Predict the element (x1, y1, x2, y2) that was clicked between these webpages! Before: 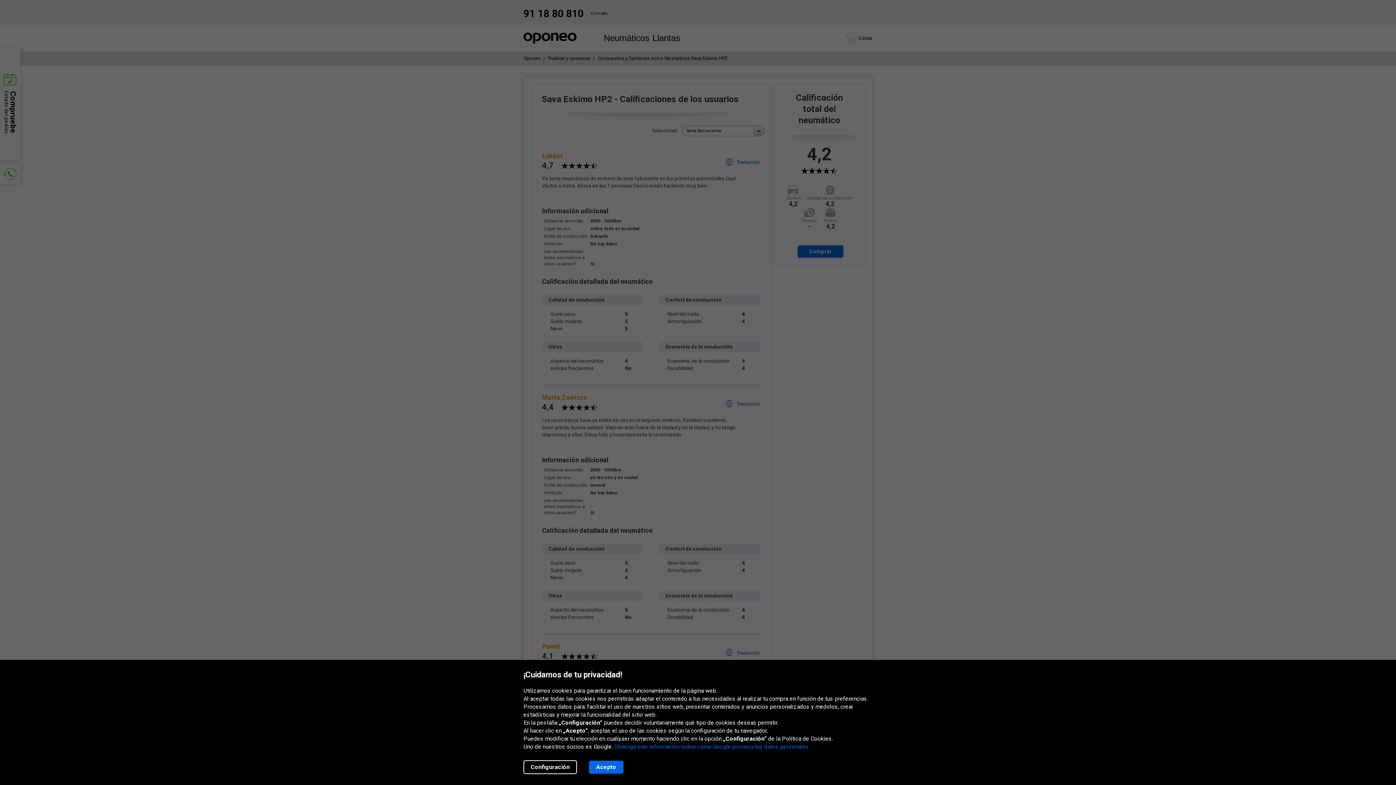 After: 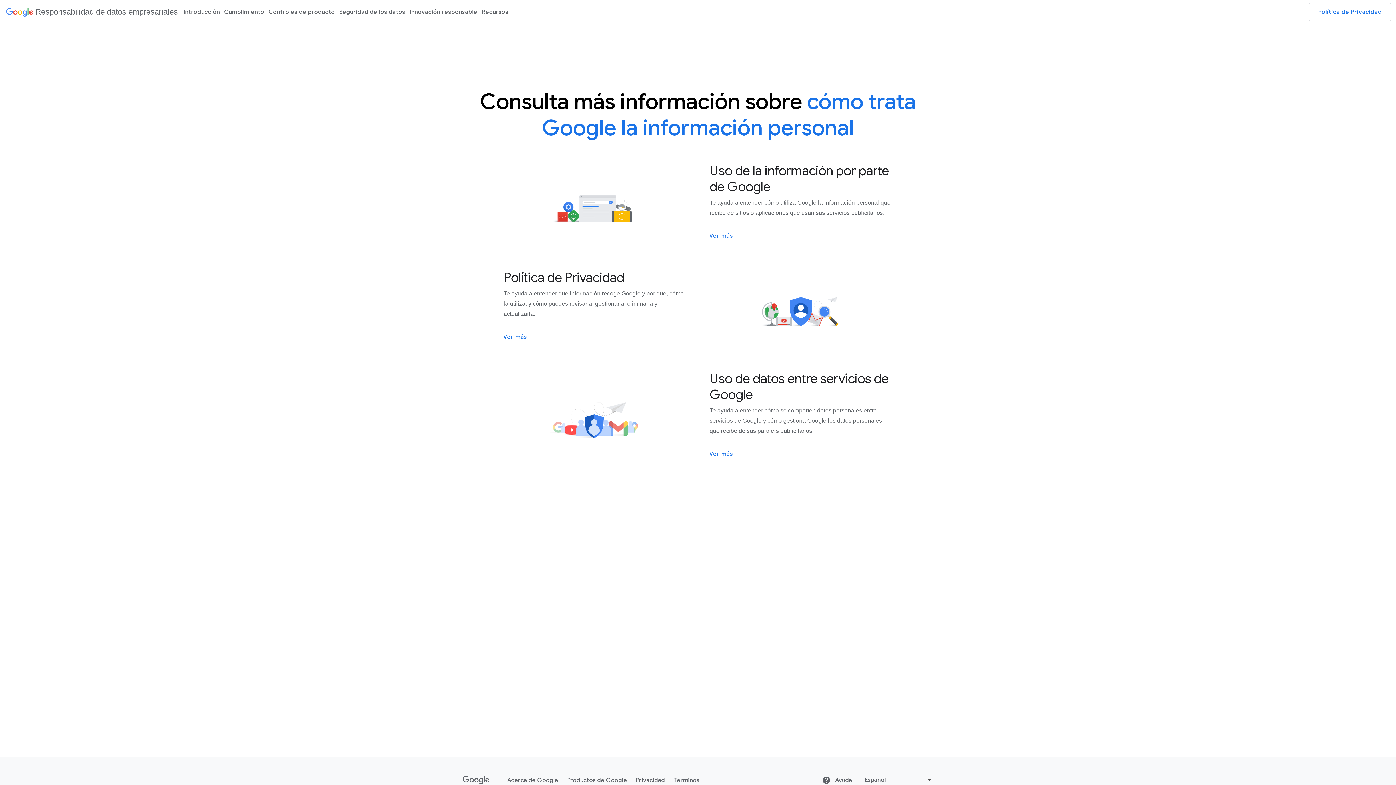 Action: label: Obtenga más información sobre cómo Google procesa tus datos personales. bbox: (614, 743, 810, 750)